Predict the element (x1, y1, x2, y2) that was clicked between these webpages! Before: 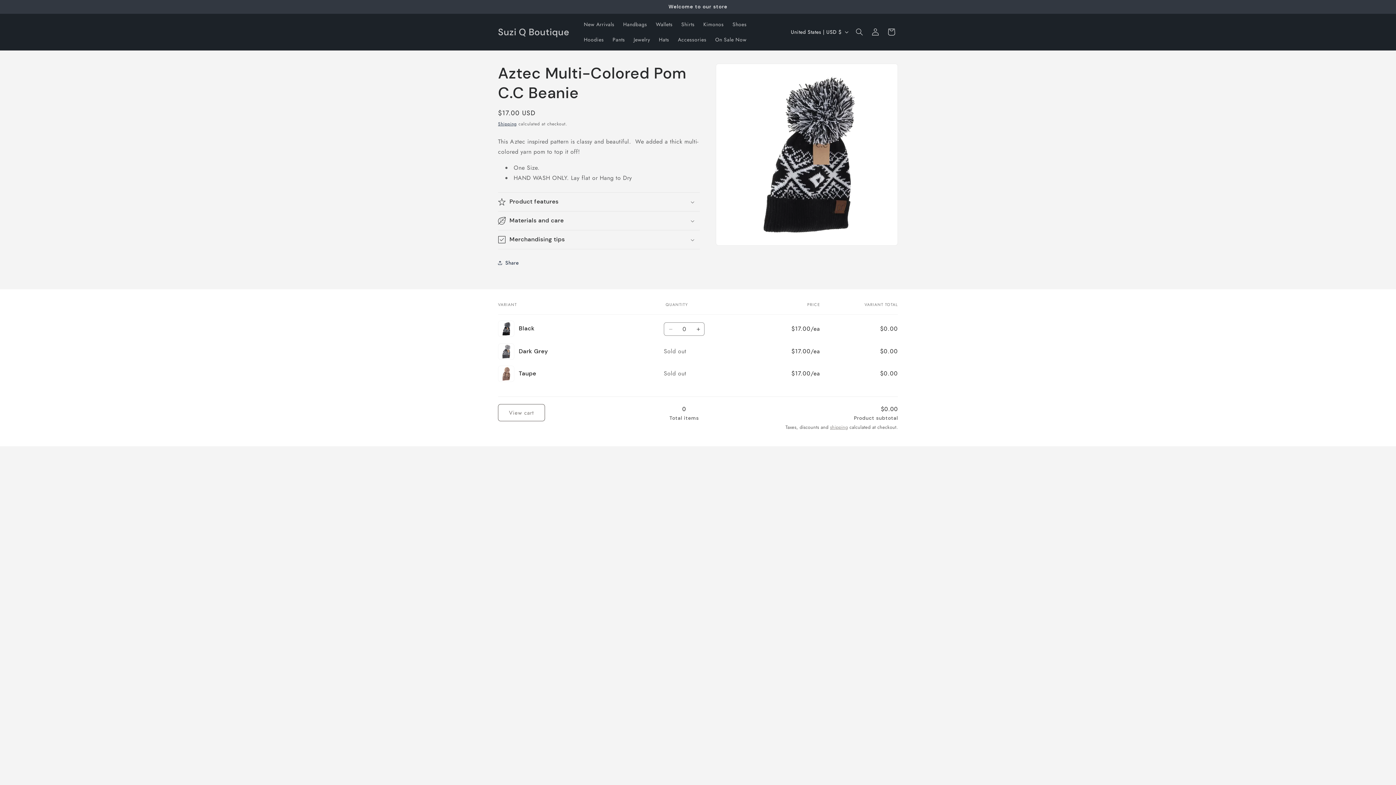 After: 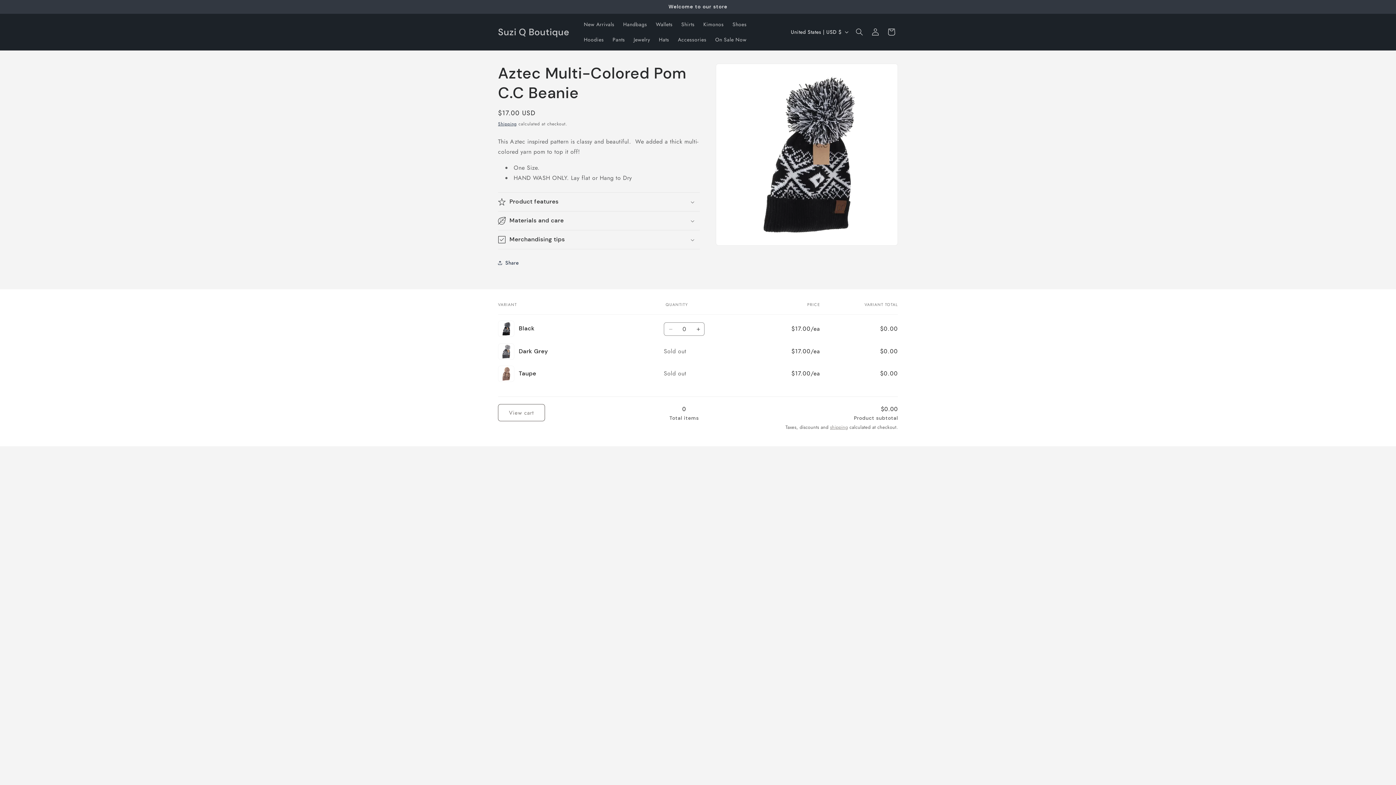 Action: bbox: (664, 322, 677, 336) label: Decrease quantity for Black